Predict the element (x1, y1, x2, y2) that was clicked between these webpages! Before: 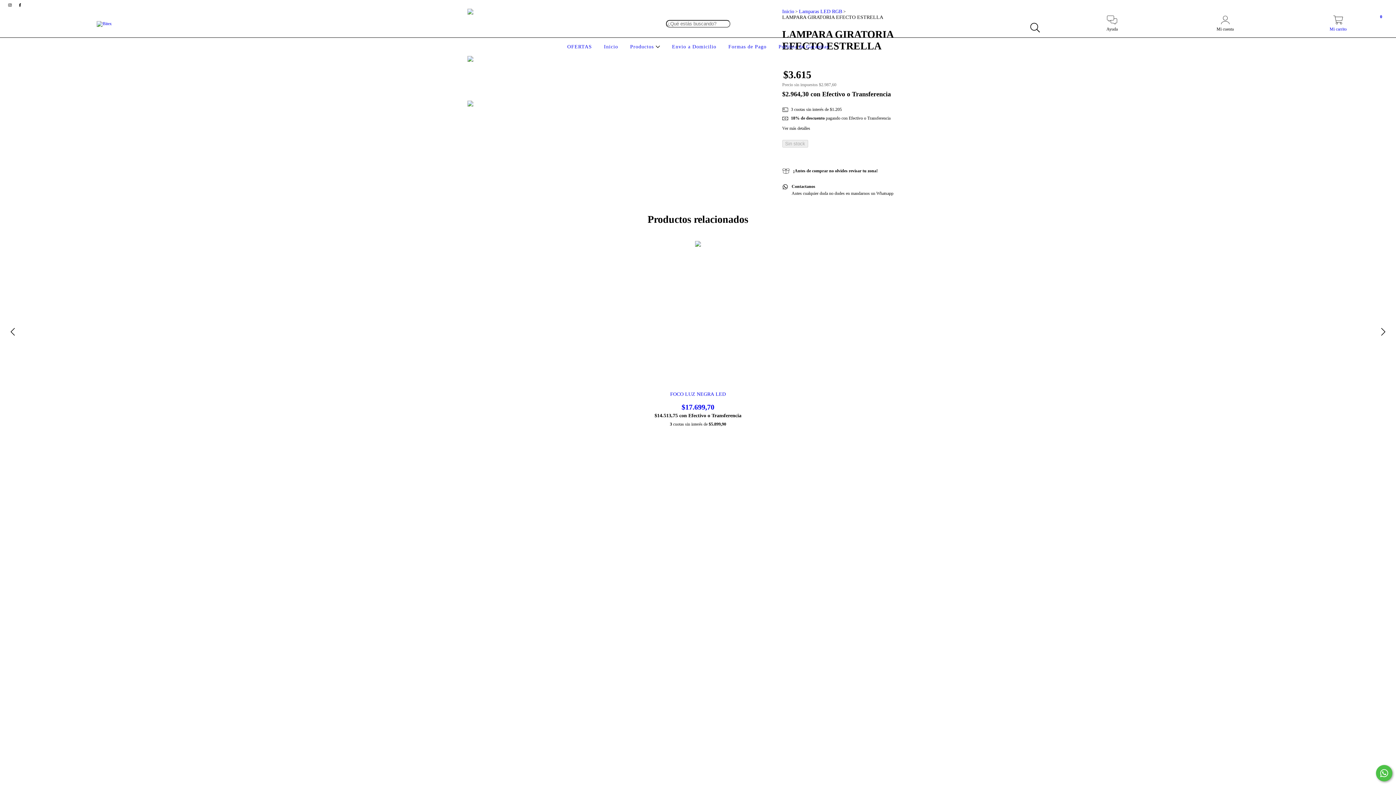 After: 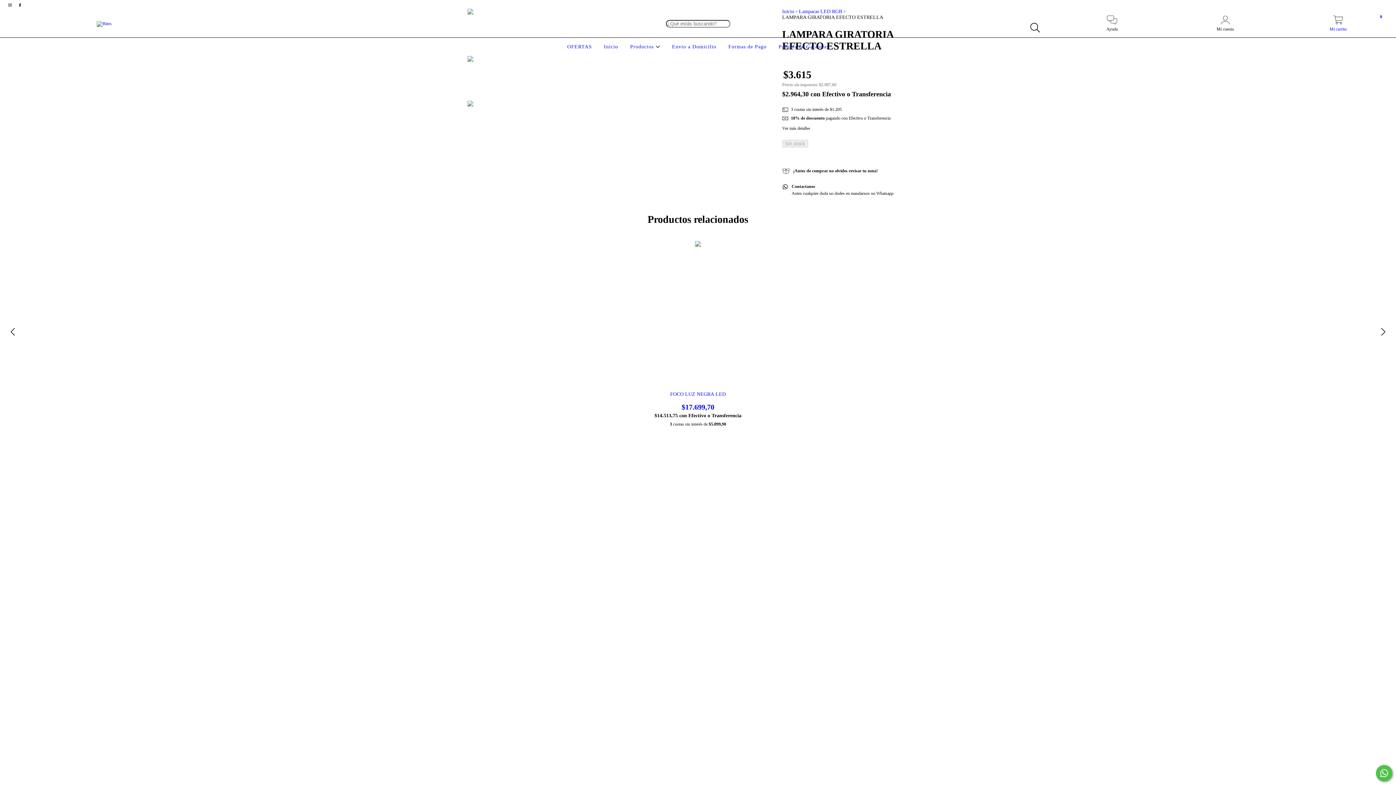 Action: bbox: (467, 56, 509, 94)